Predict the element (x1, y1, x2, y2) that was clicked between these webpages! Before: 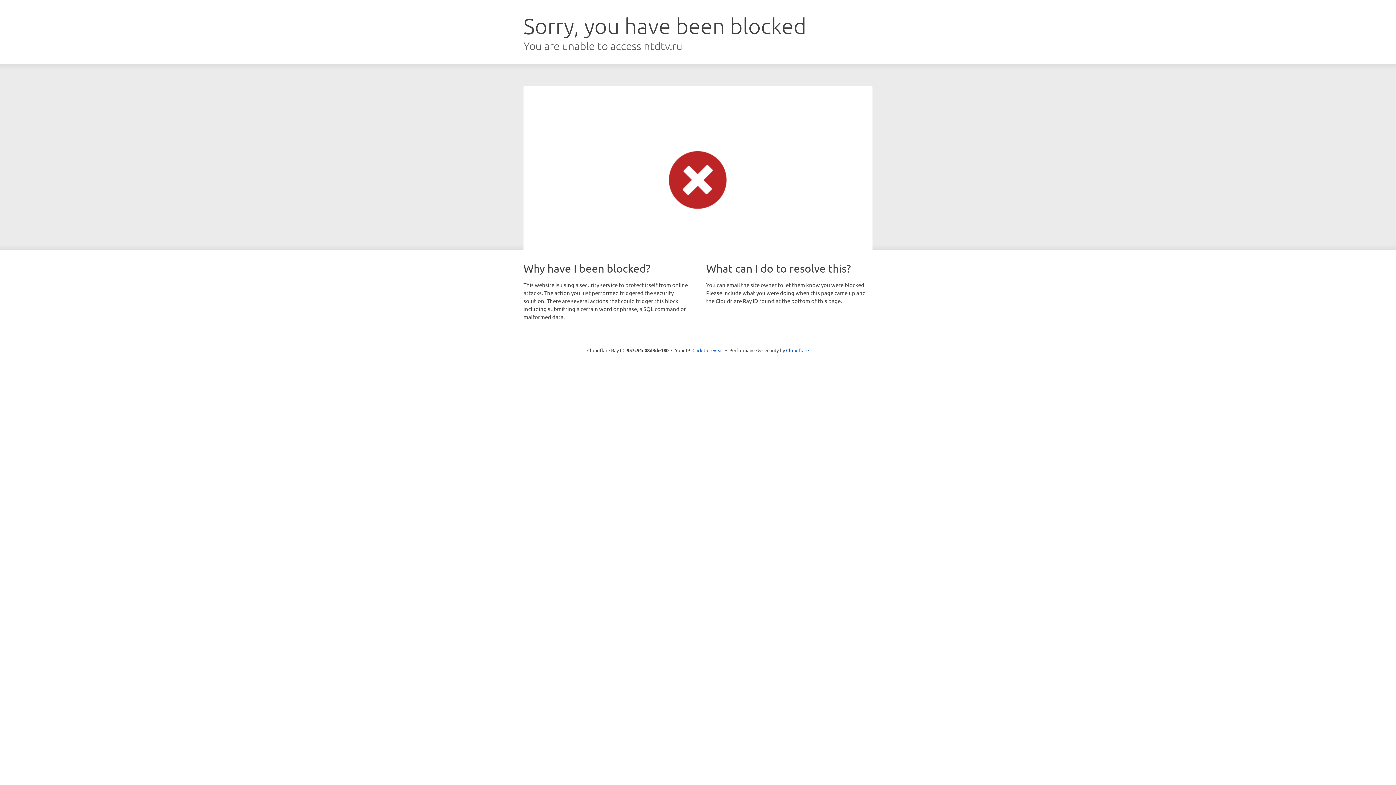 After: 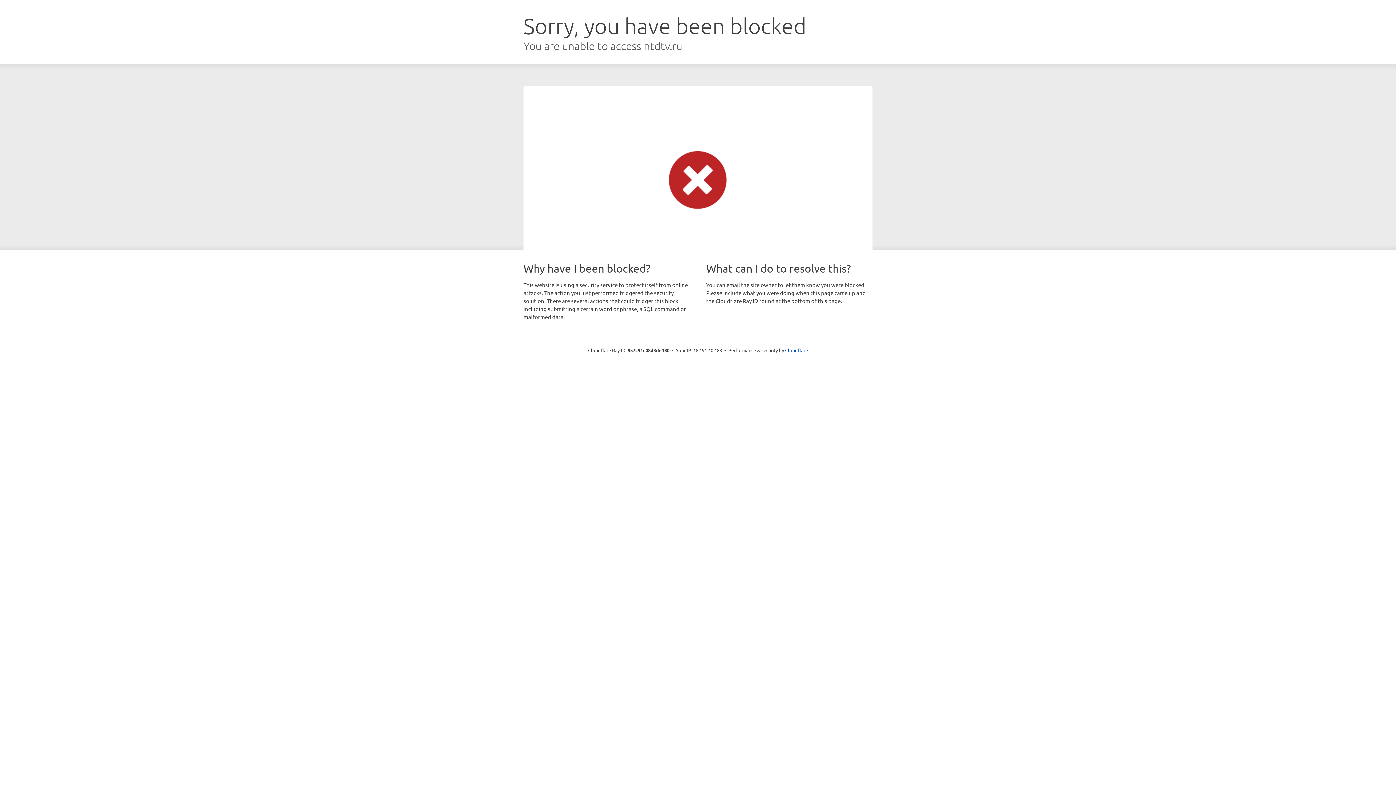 Action: bbox: (692, 346, 723, 353) label: Click to reveal